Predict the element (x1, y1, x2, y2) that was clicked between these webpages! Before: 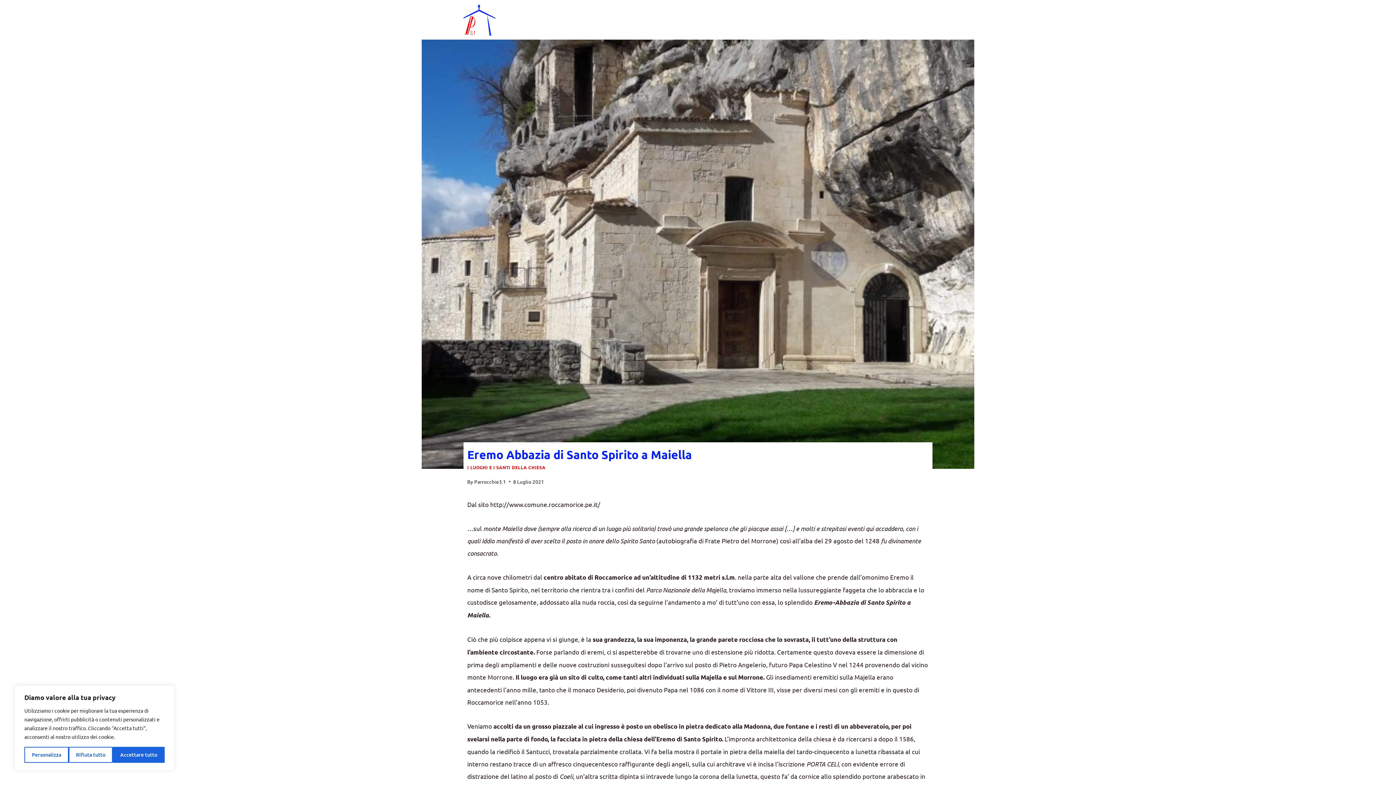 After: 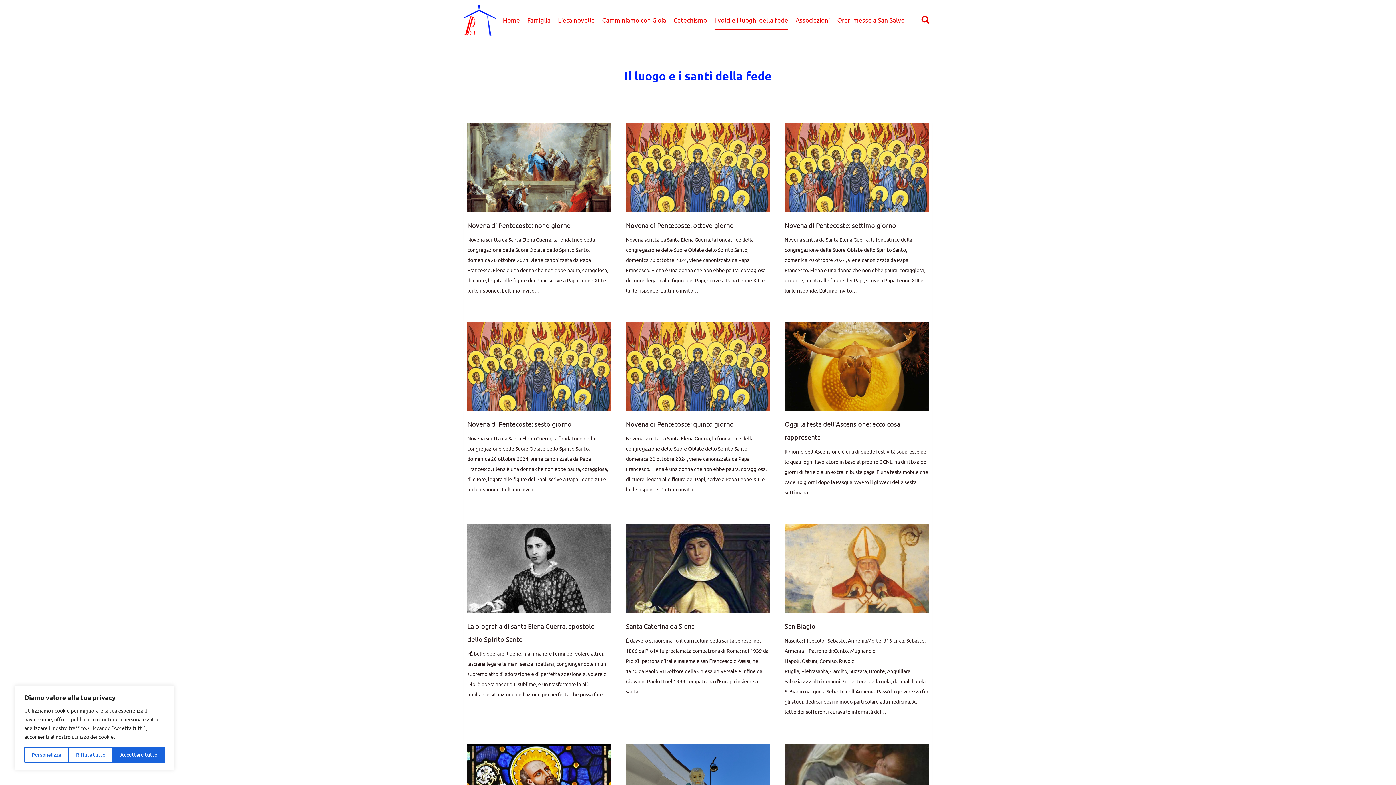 Action: bbox: (710, 9, 792, 29) label: I volti e i luoghi della fede